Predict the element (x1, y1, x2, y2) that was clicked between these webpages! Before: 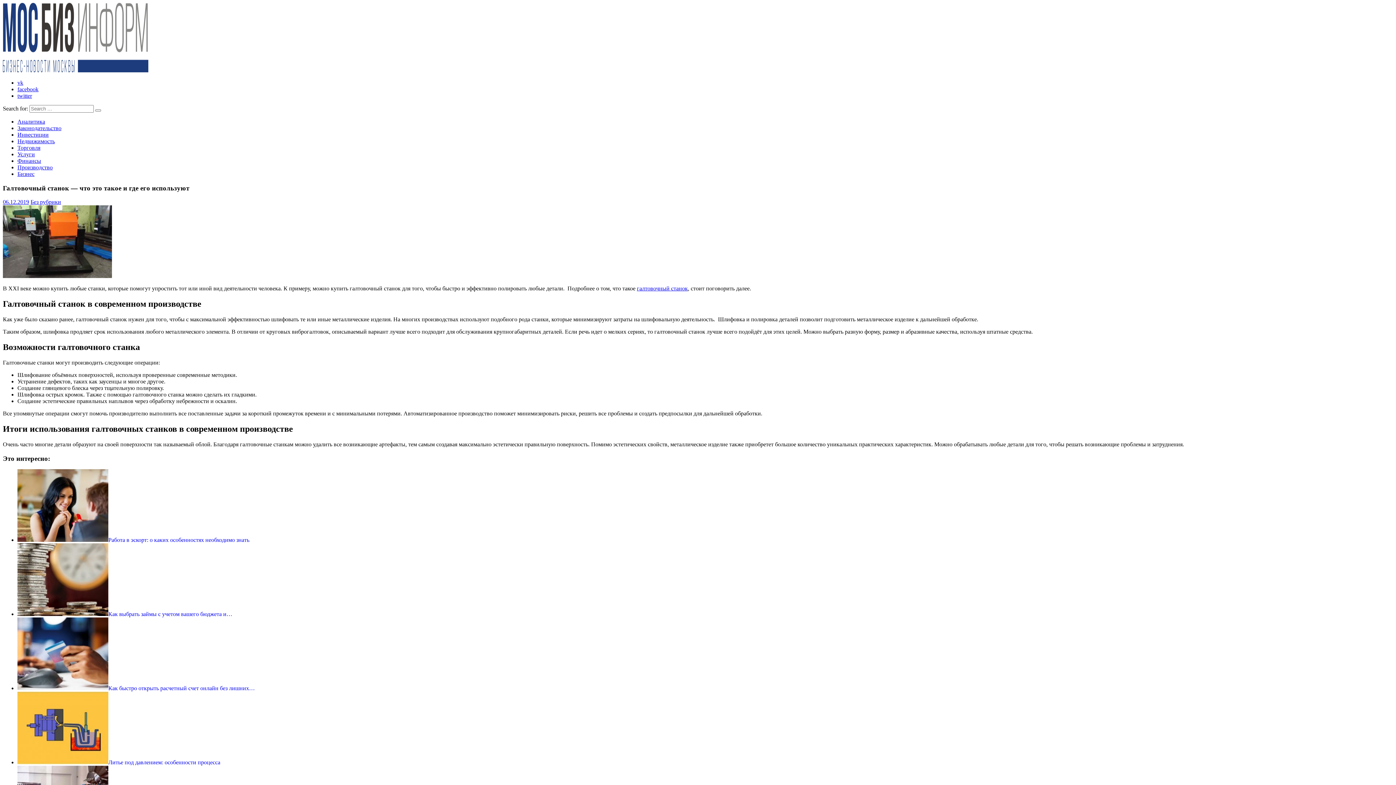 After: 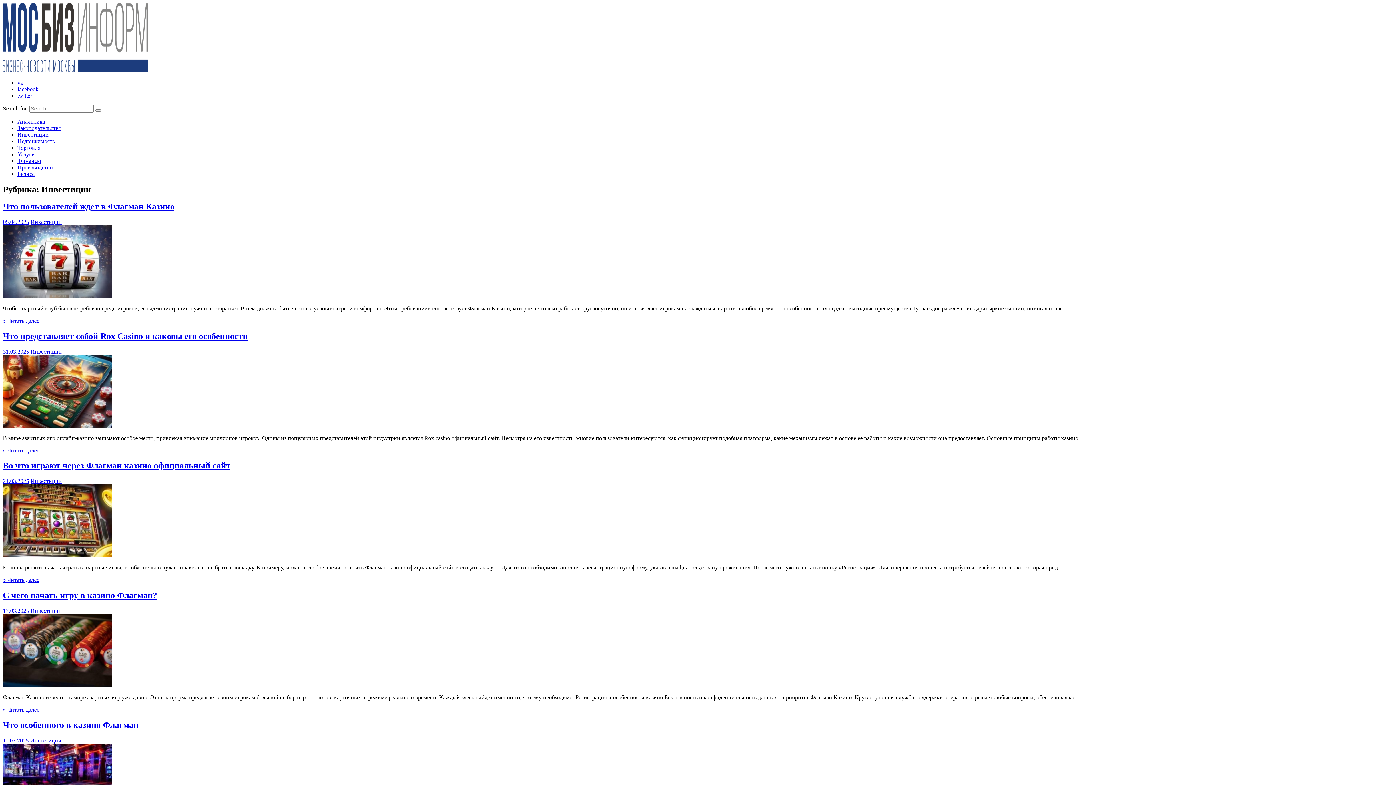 Action: bbox: (17, 131, 48, 137) label: Инвестиции